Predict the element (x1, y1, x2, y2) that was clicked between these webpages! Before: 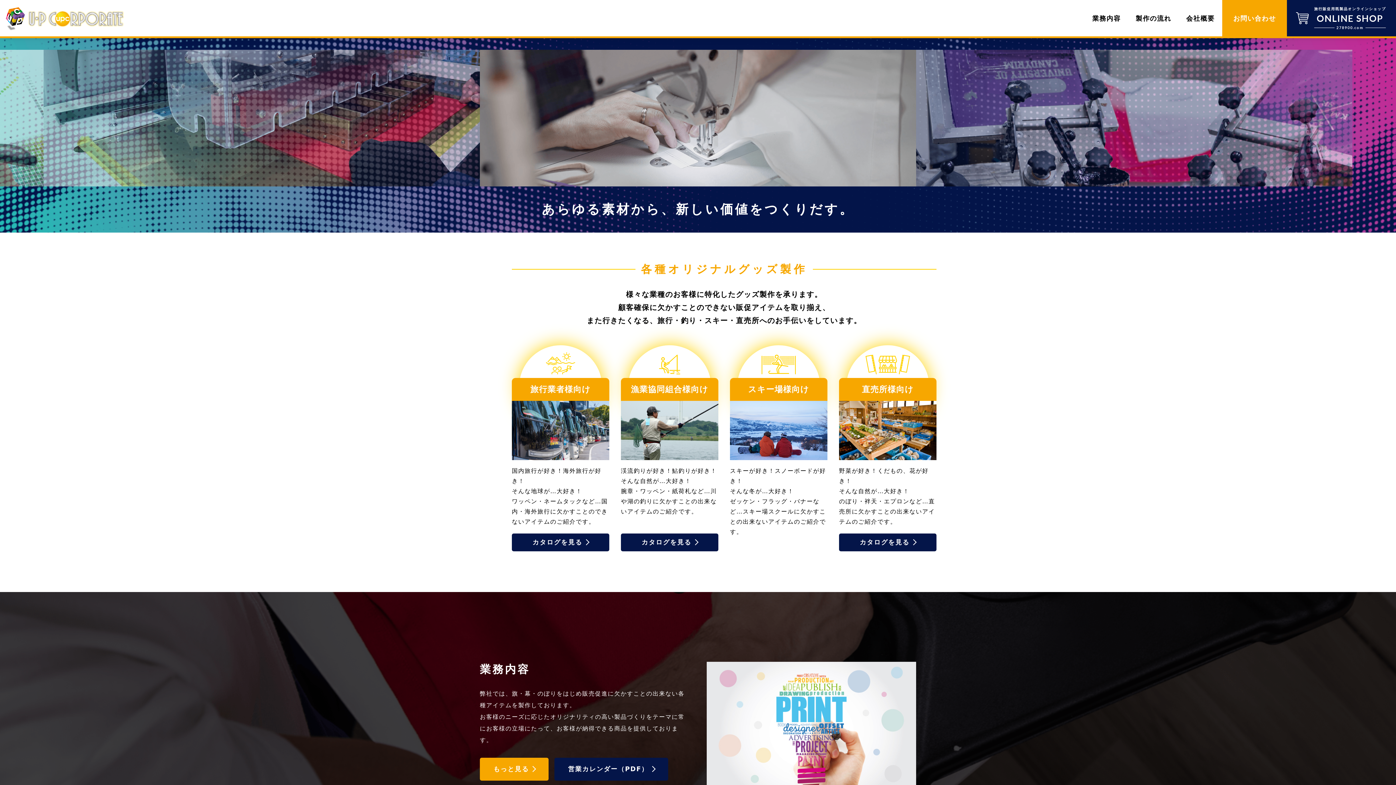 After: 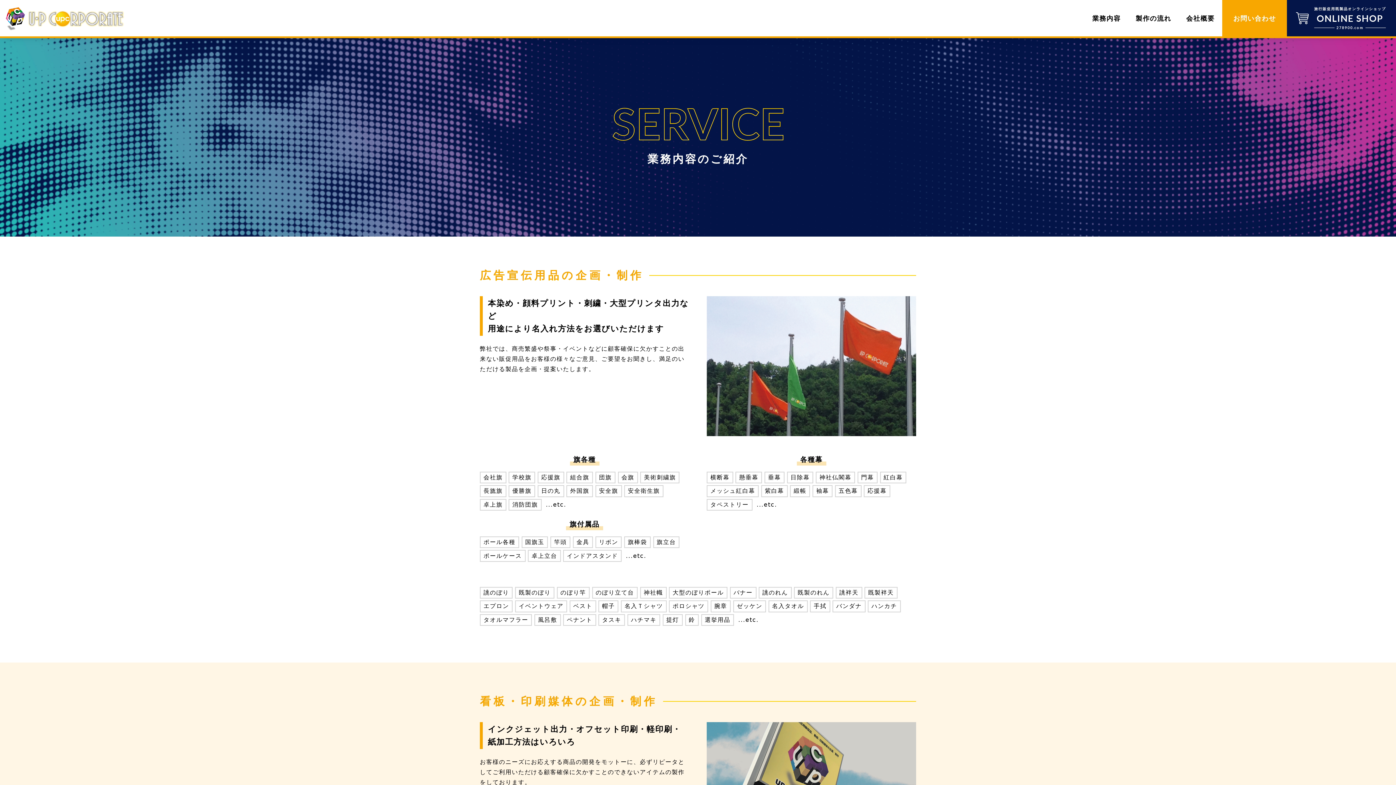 Action: label: もっと見る bbox: (480, 758, 548, 781)